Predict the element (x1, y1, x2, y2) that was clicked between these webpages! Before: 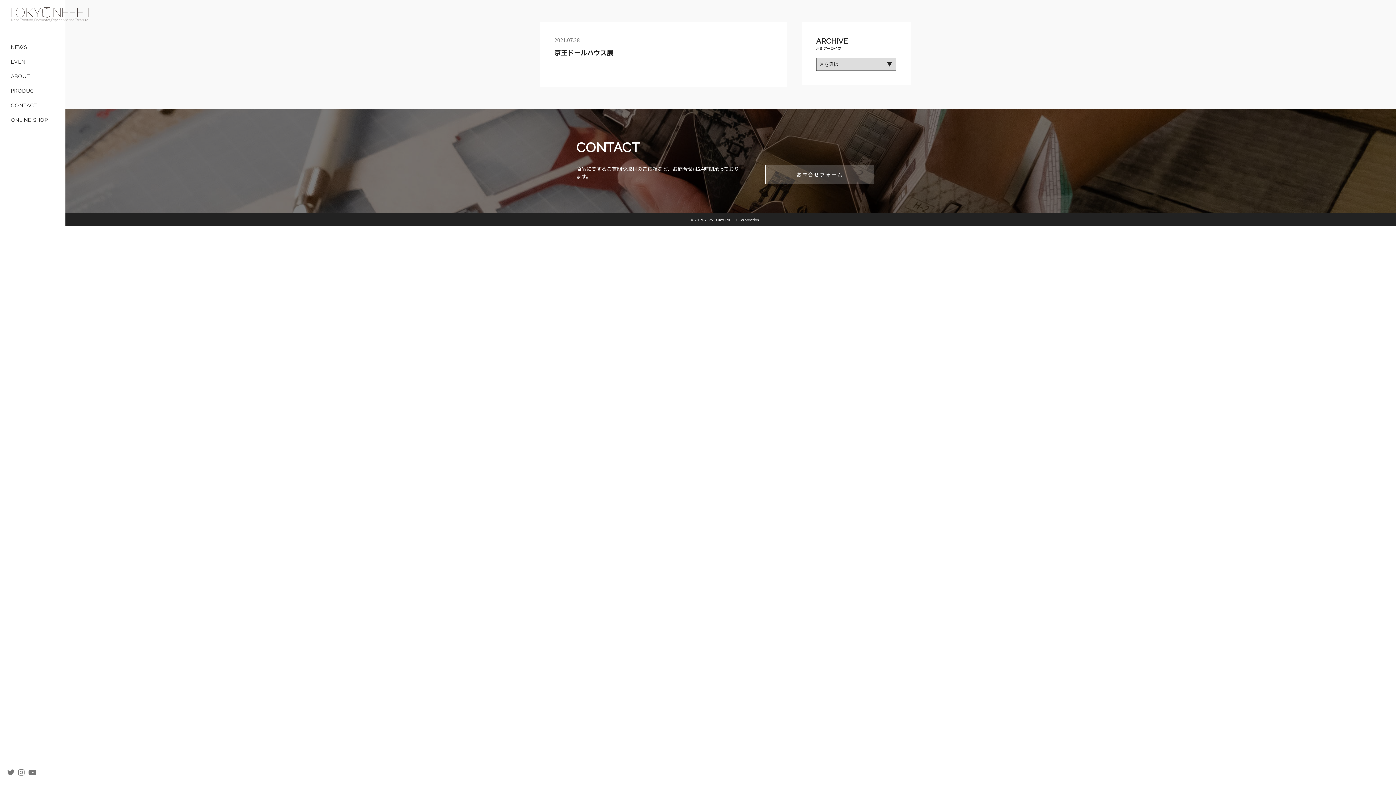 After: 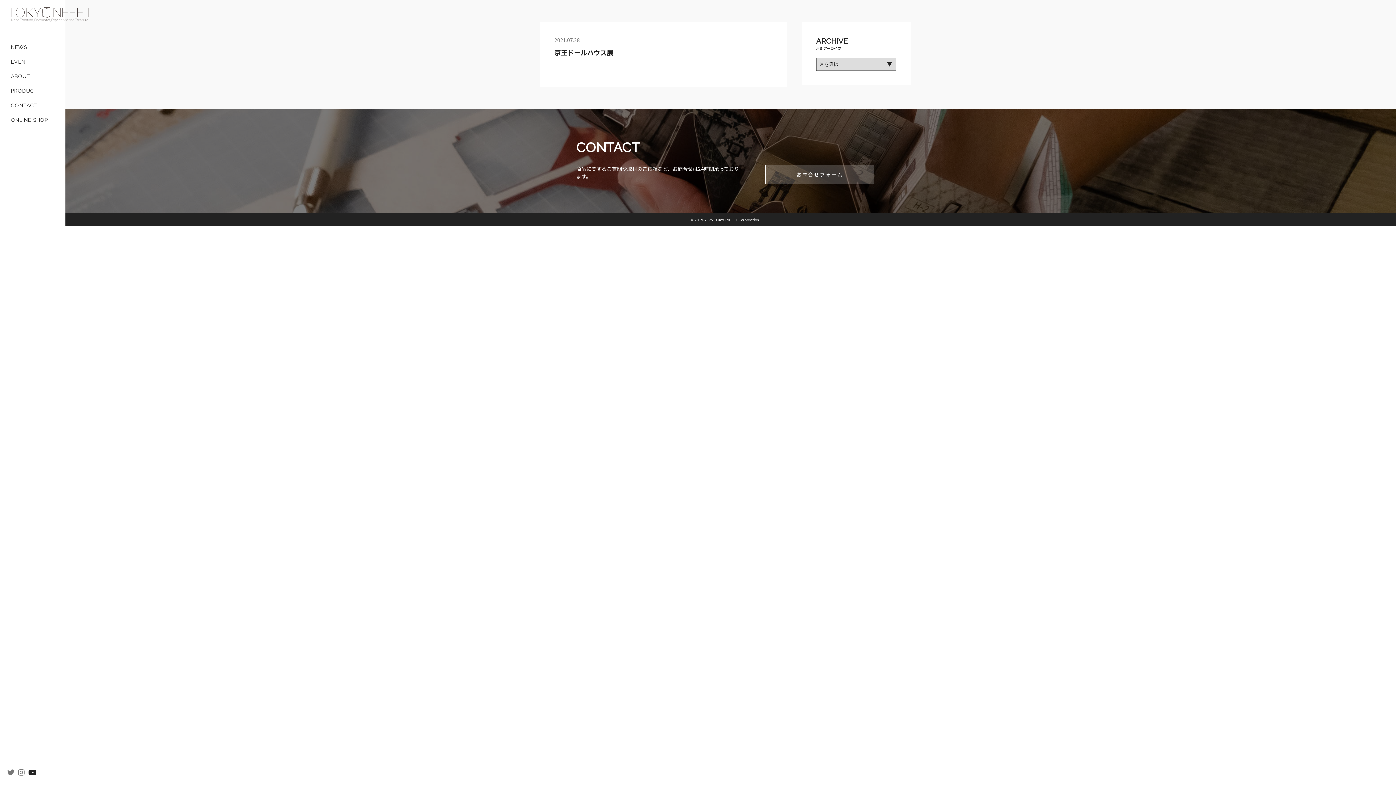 Action: bbox: (28, 767, 36, 777)